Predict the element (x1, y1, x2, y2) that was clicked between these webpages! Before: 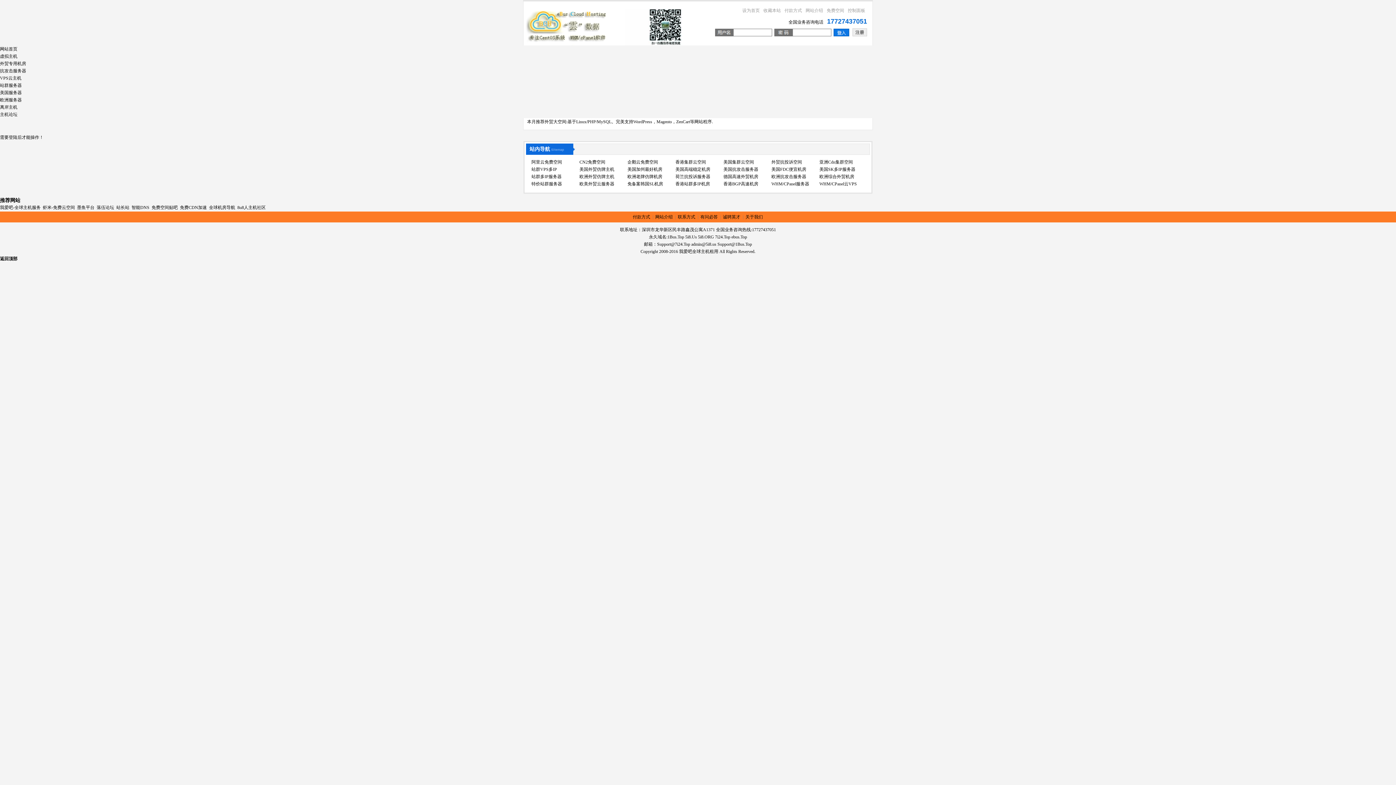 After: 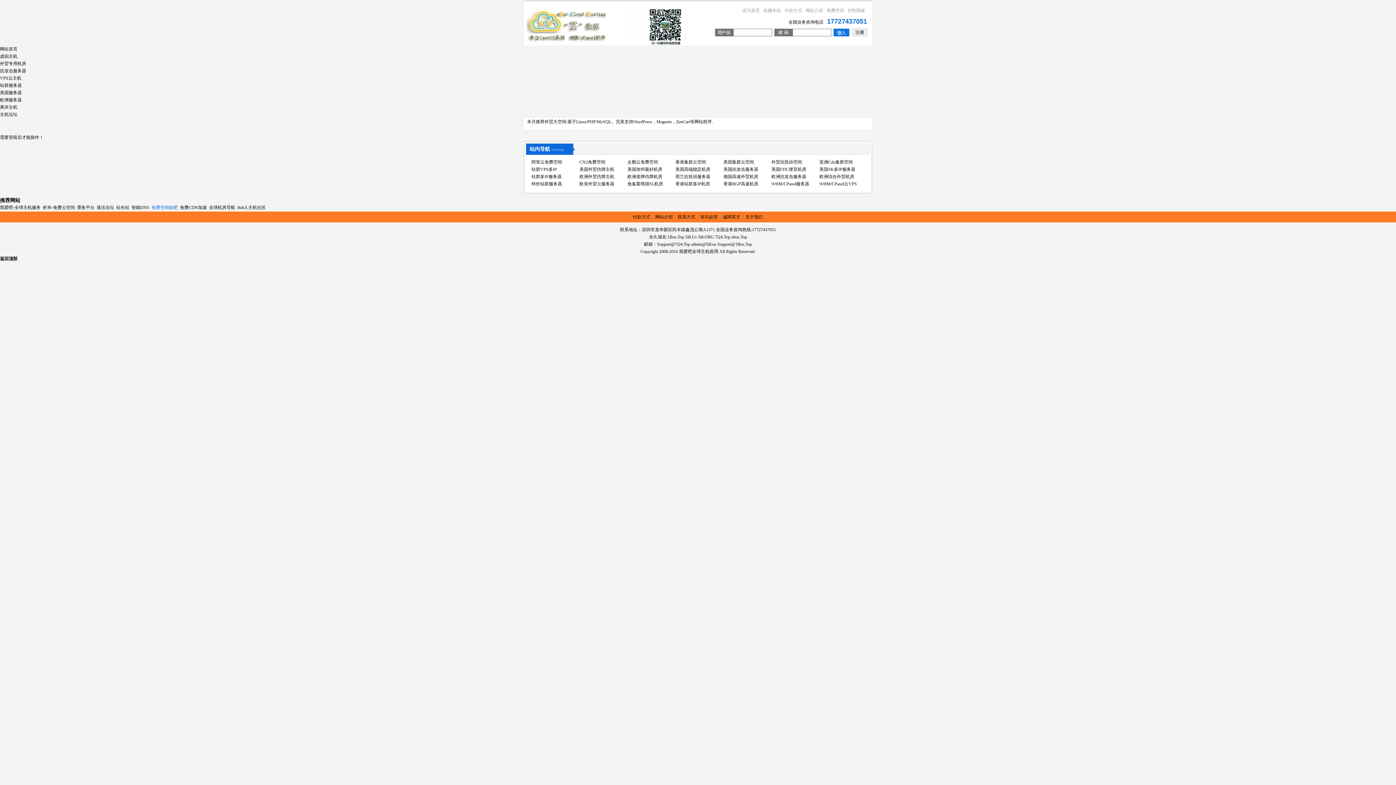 Action: label: 免费空间贴吧 bbox: (151, 205, 177, 210)